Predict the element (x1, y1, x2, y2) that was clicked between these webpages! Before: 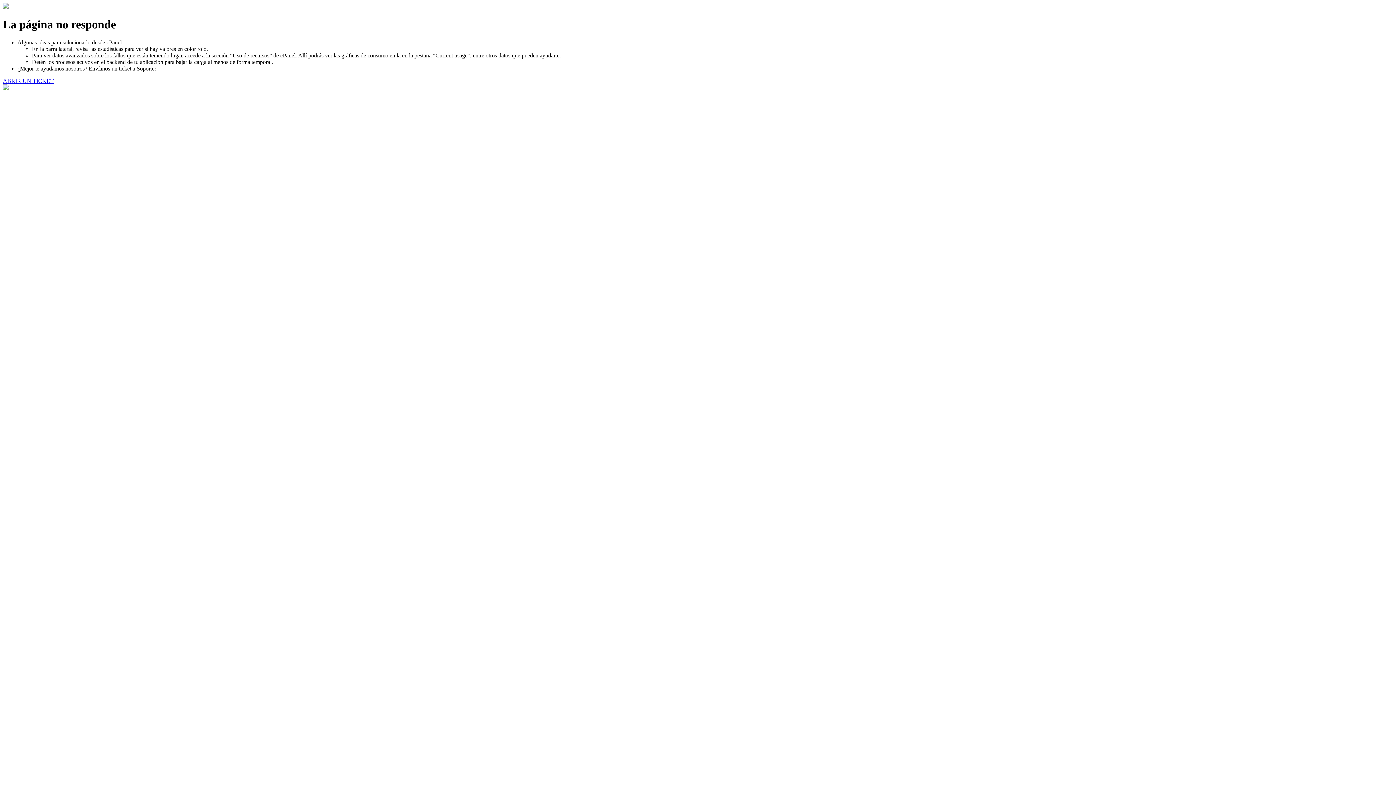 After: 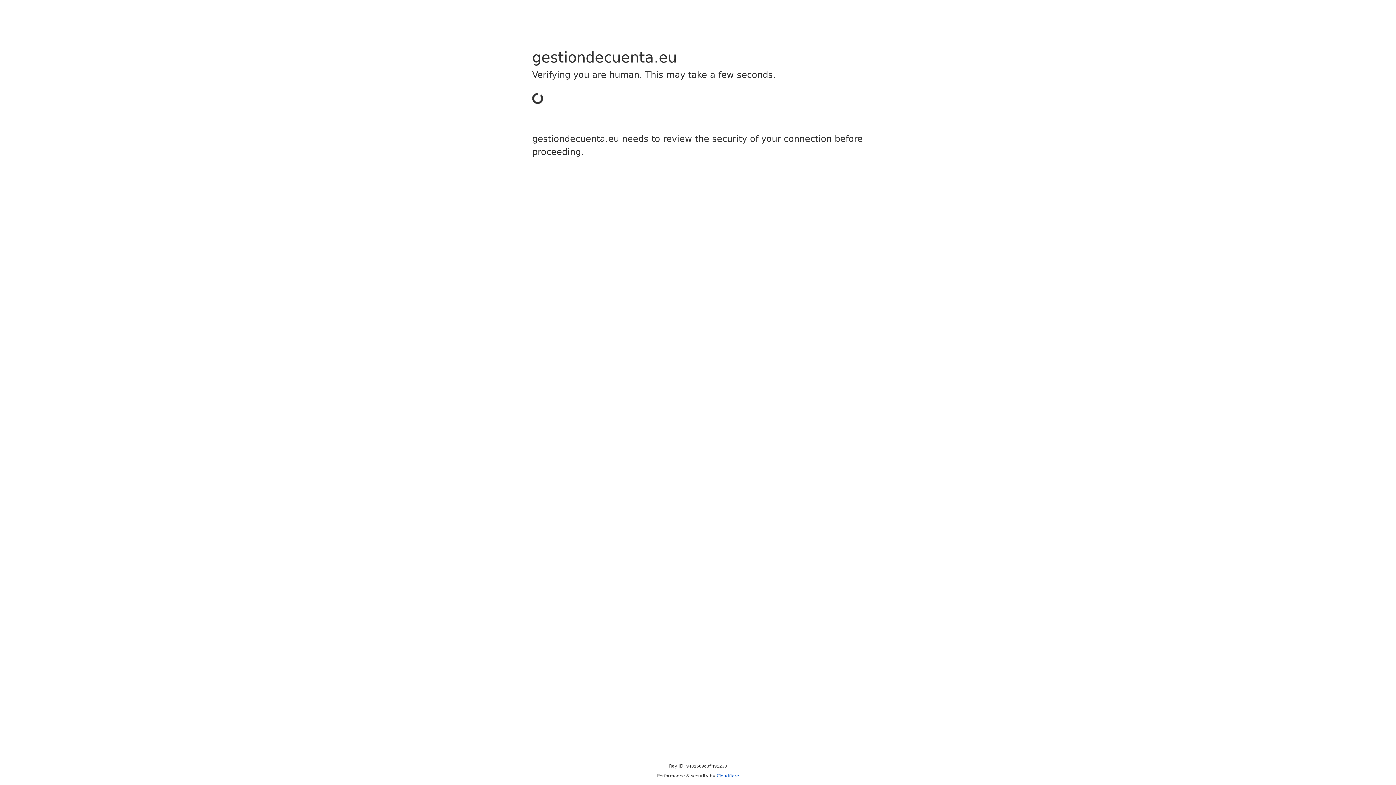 Action: label: ABRIR UN TICKET bbox: (2, 77, 53, 83)